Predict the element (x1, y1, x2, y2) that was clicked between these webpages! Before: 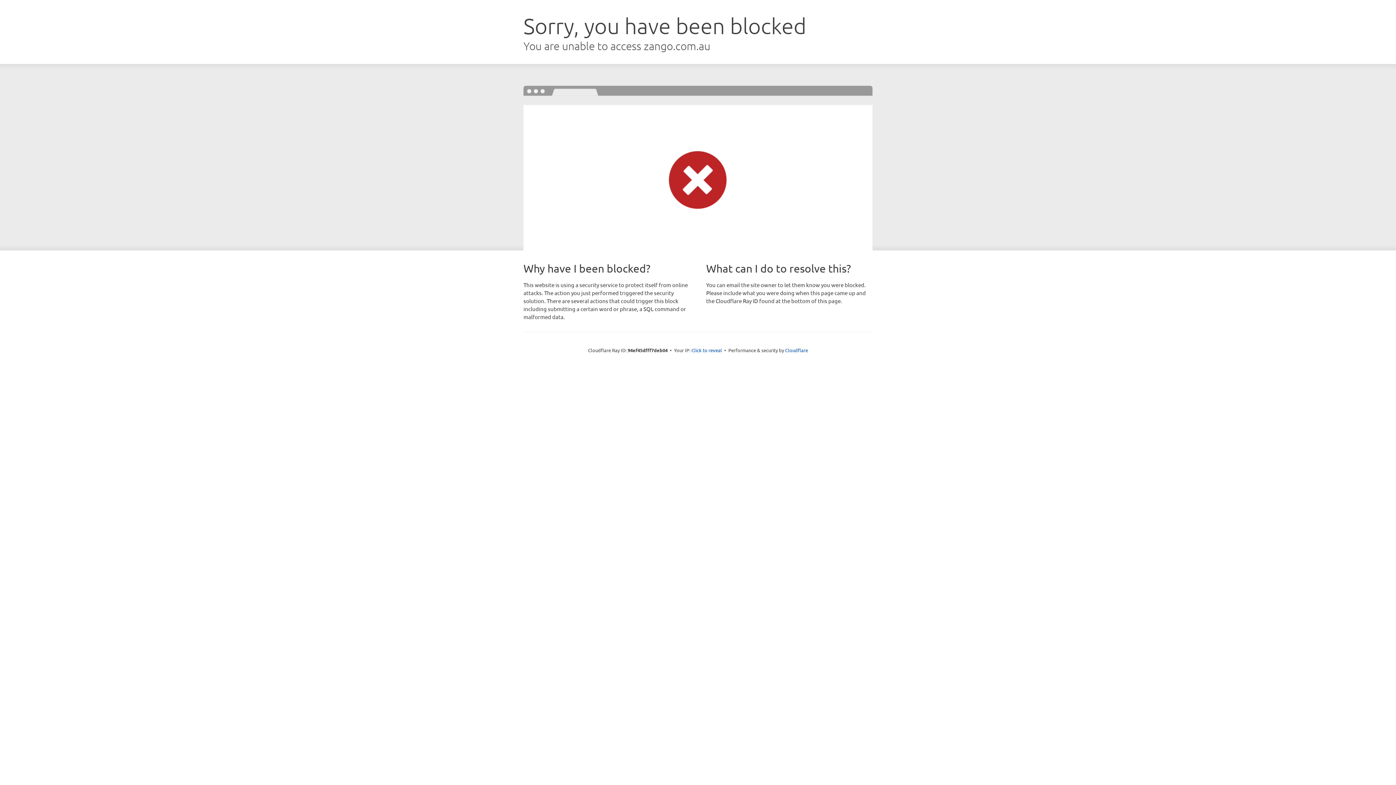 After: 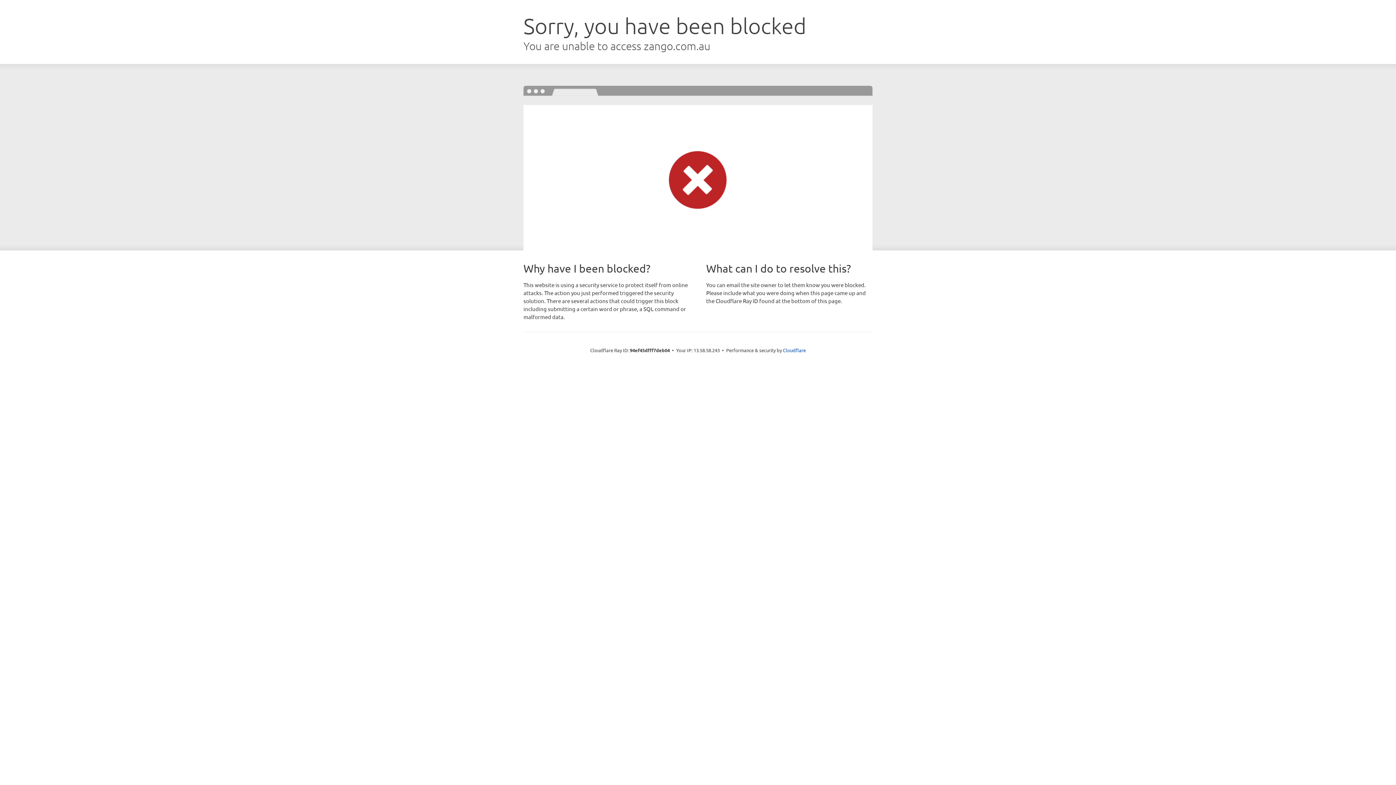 Action: bbox: (691, 346, 722, 353) label: Click to reveal